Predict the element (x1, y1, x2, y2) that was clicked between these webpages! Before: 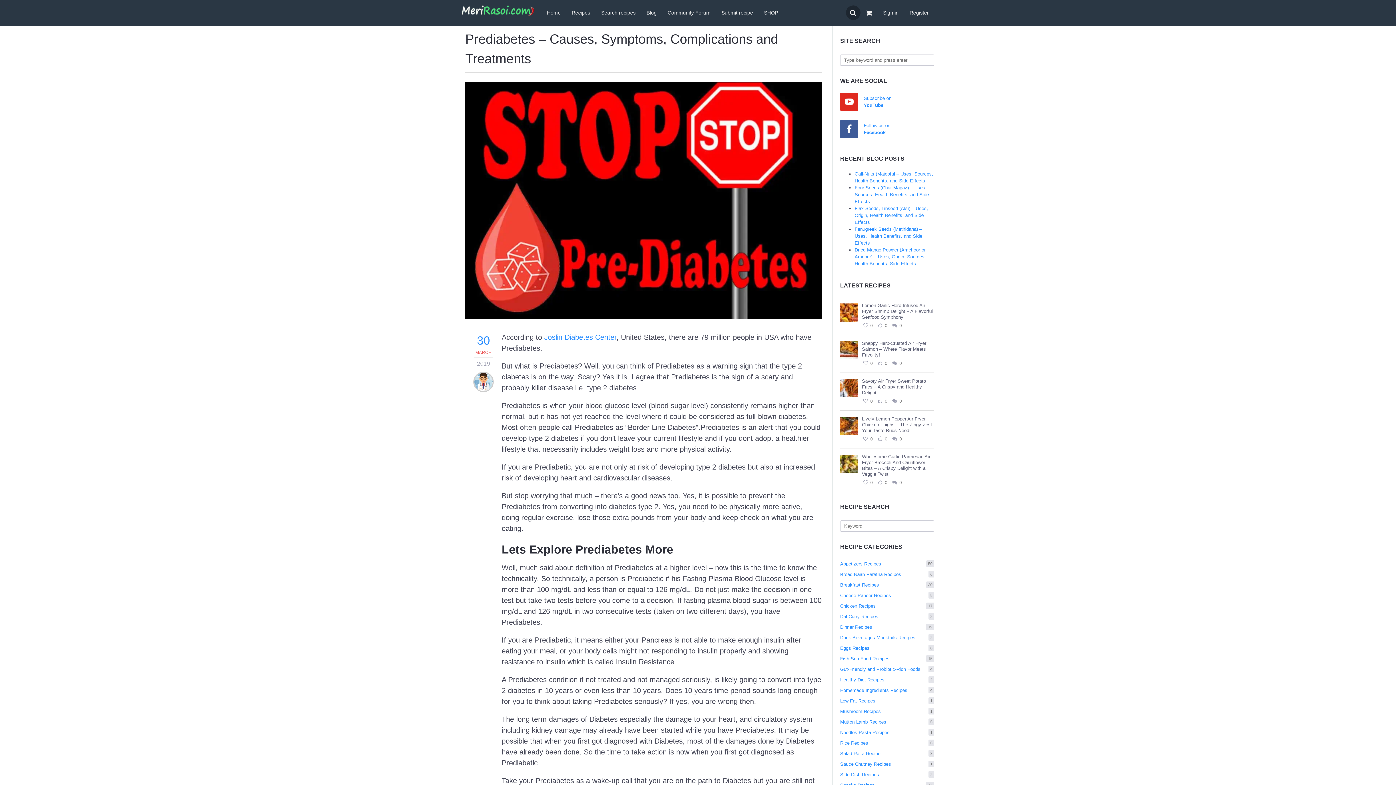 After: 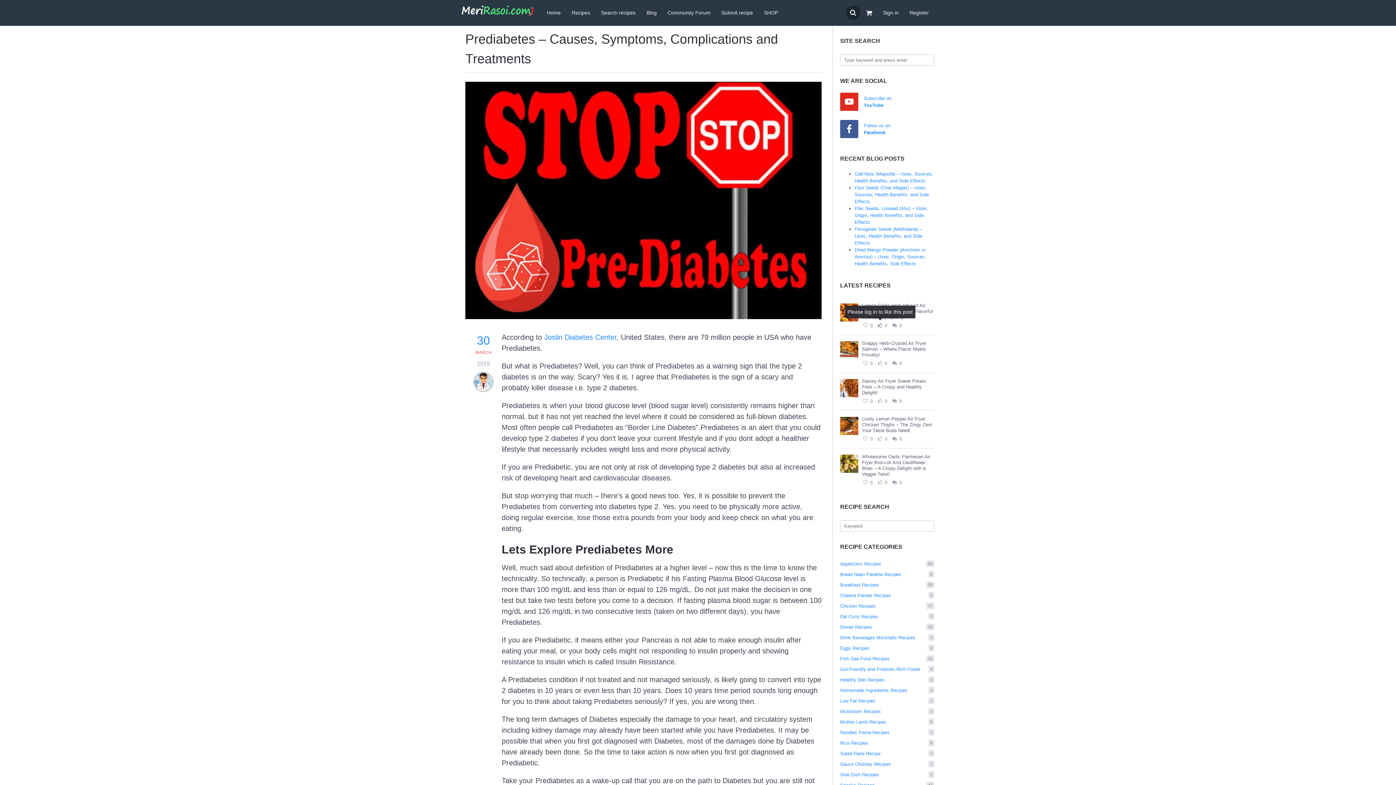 Action: bbox: (876, 322, 884, 329)